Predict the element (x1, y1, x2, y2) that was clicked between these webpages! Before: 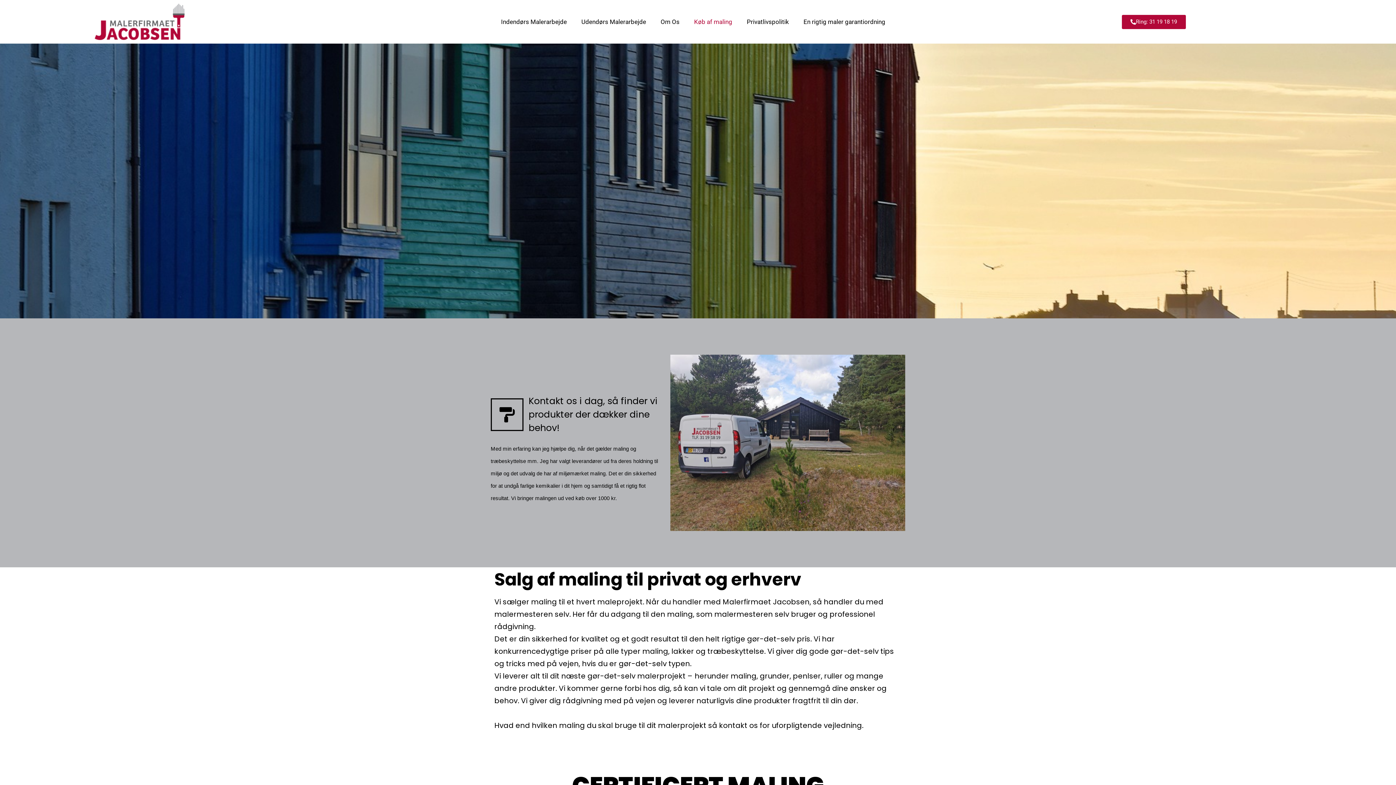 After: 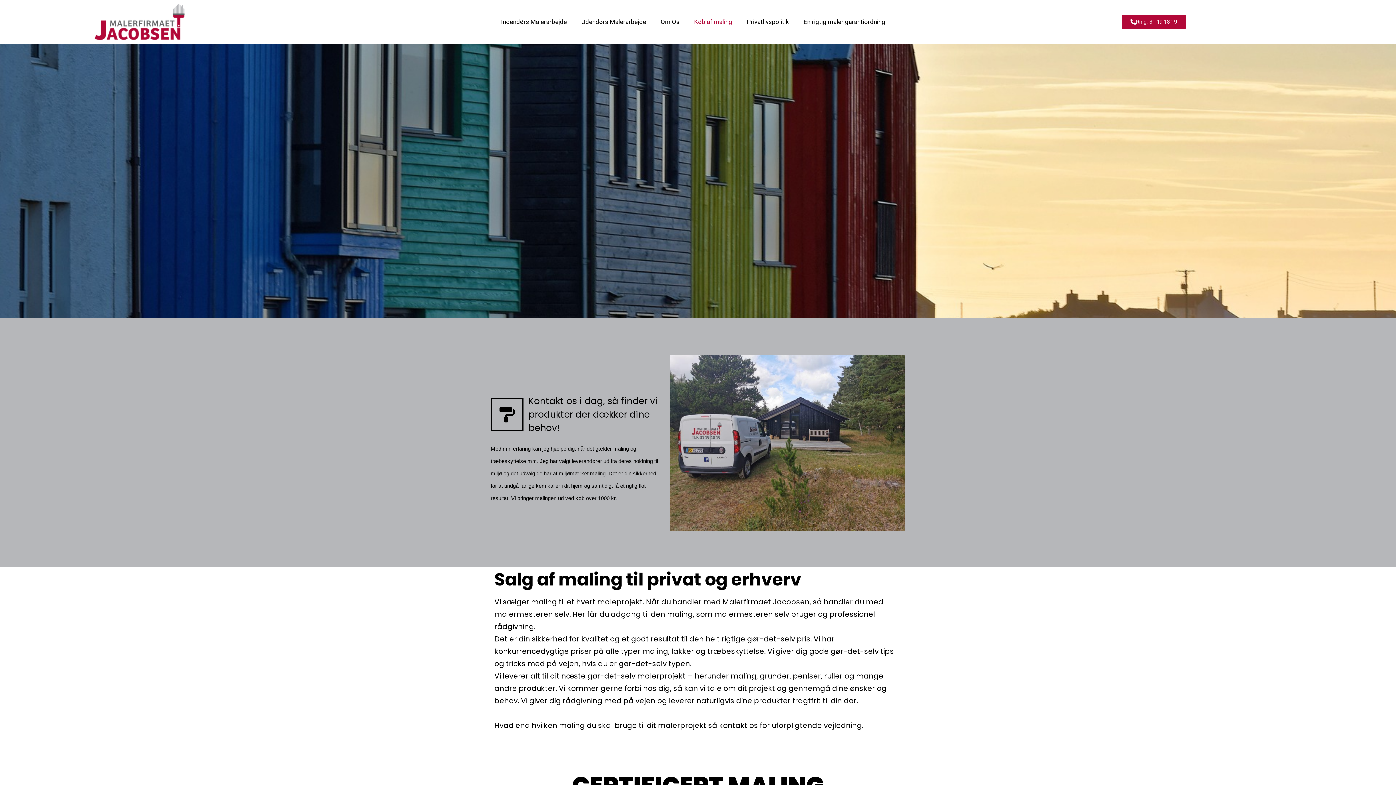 Action: label: Ring: 31 19 18 19 bbox: (1122, 14, 1186, 28)